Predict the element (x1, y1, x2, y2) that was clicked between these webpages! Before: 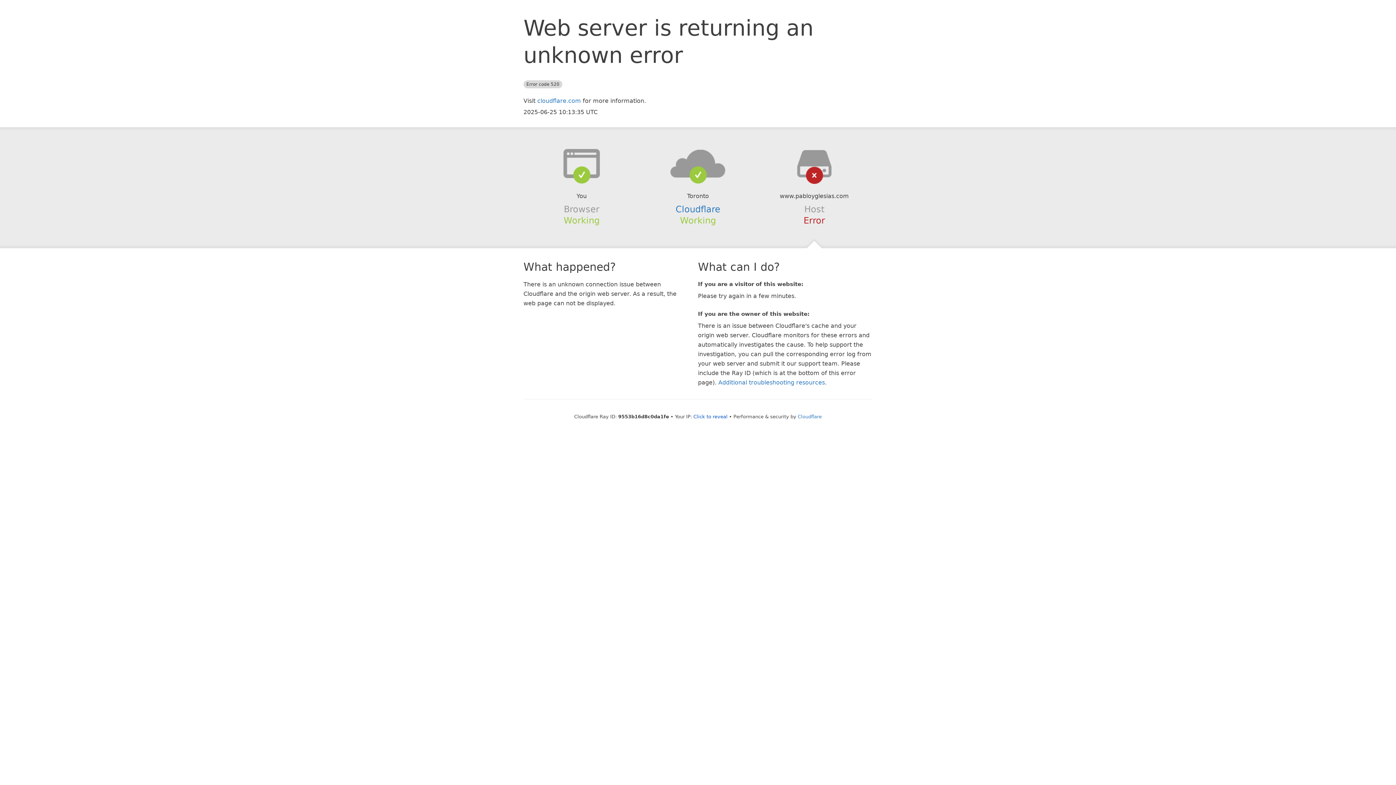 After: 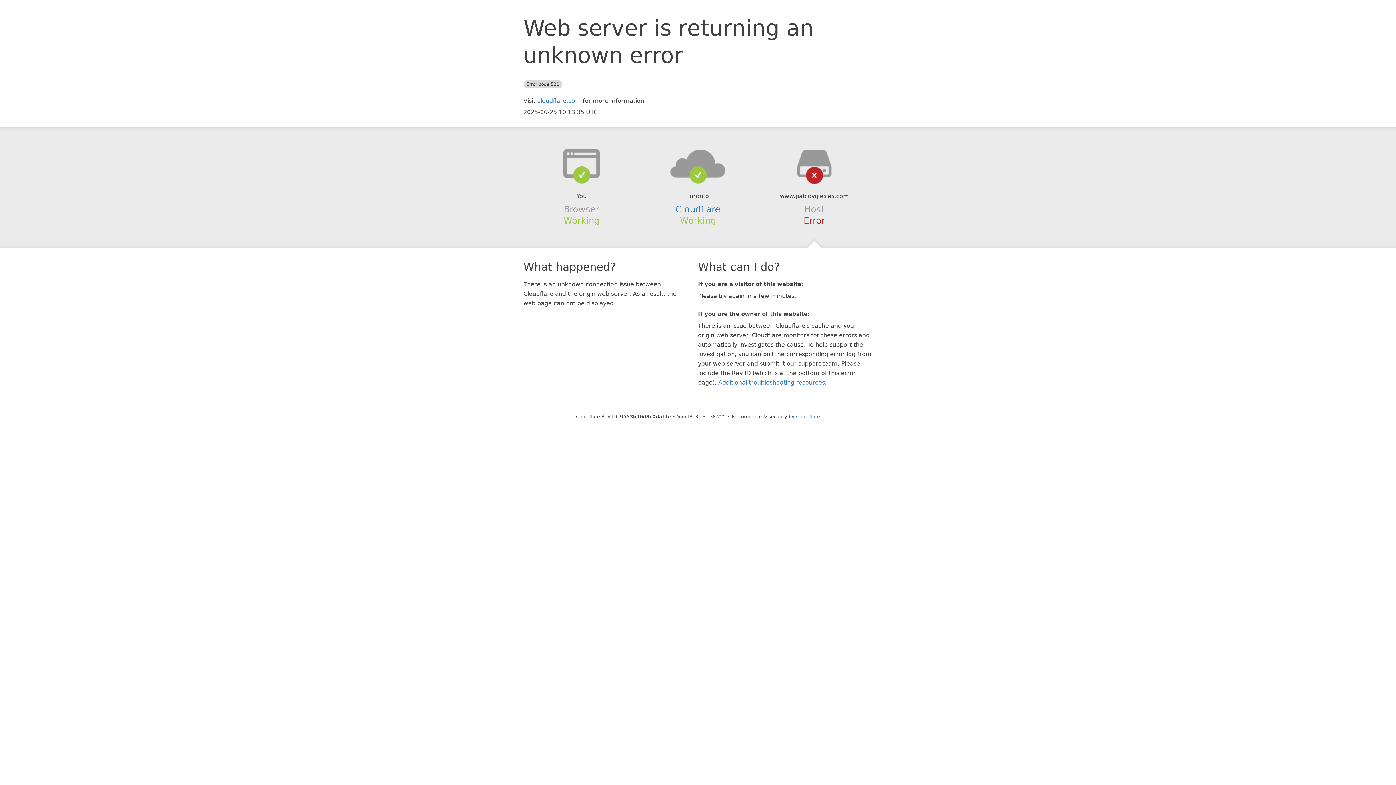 Action: bbox: (693, 414, 727, 419) label: Click to reveal